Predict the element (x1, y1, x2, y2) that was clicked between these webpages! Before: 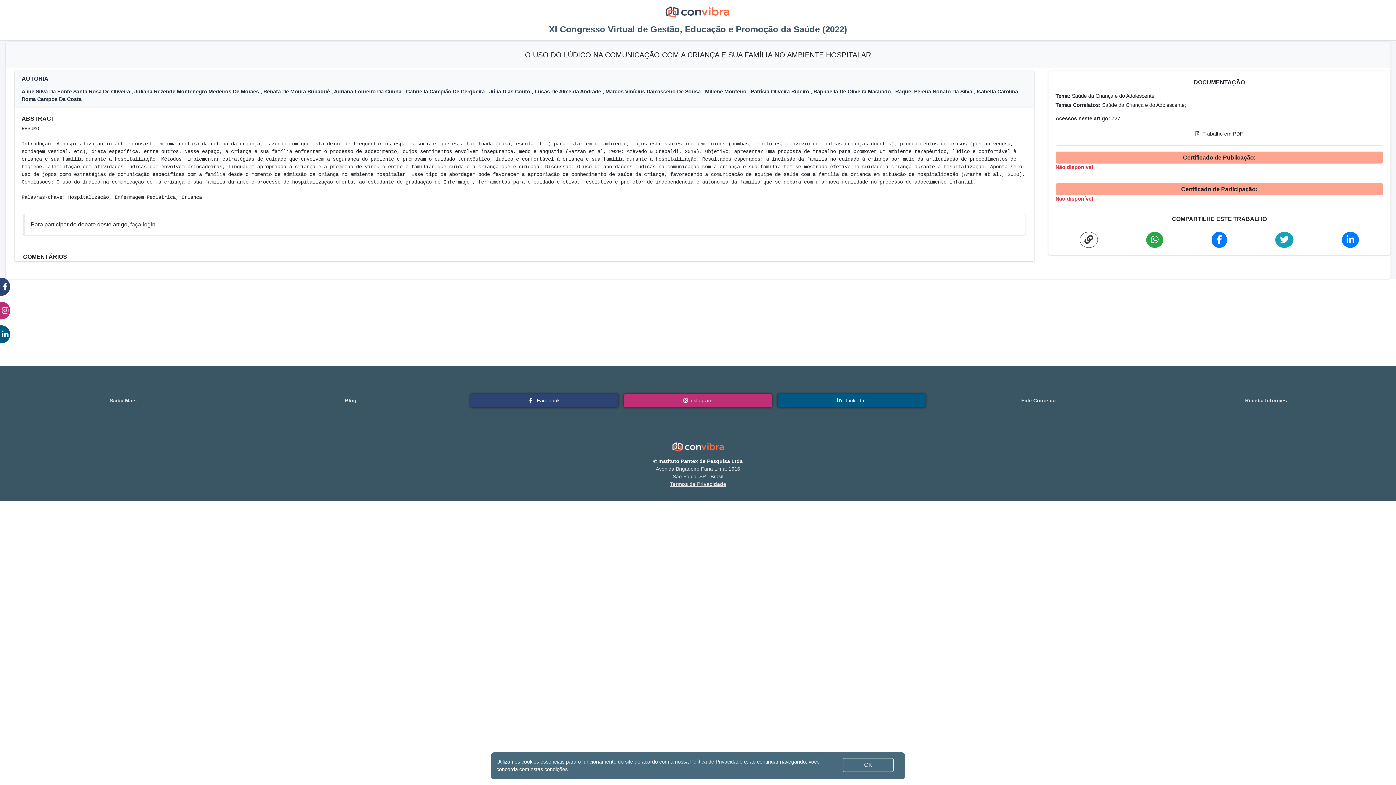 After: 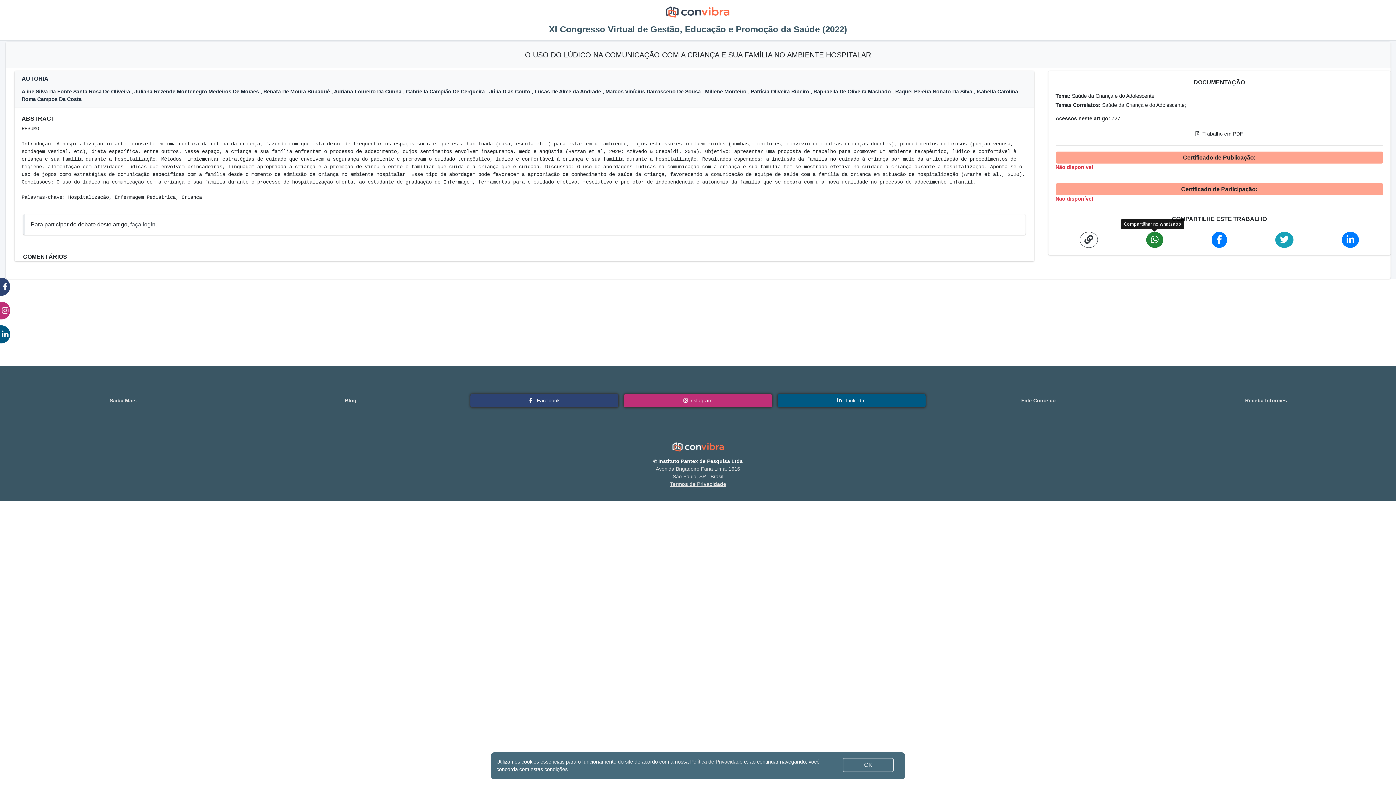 Action: bbox: (1146, 232, 1163, 248)